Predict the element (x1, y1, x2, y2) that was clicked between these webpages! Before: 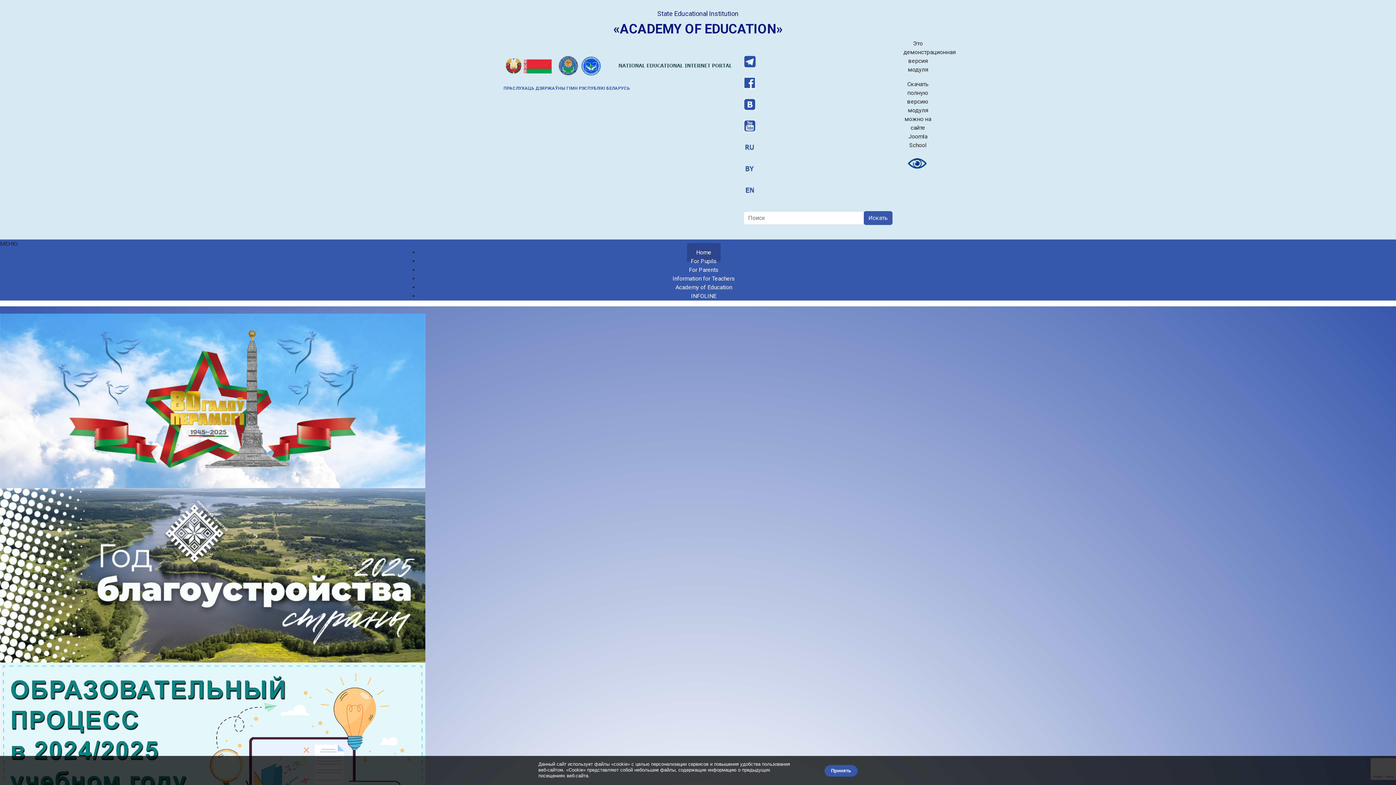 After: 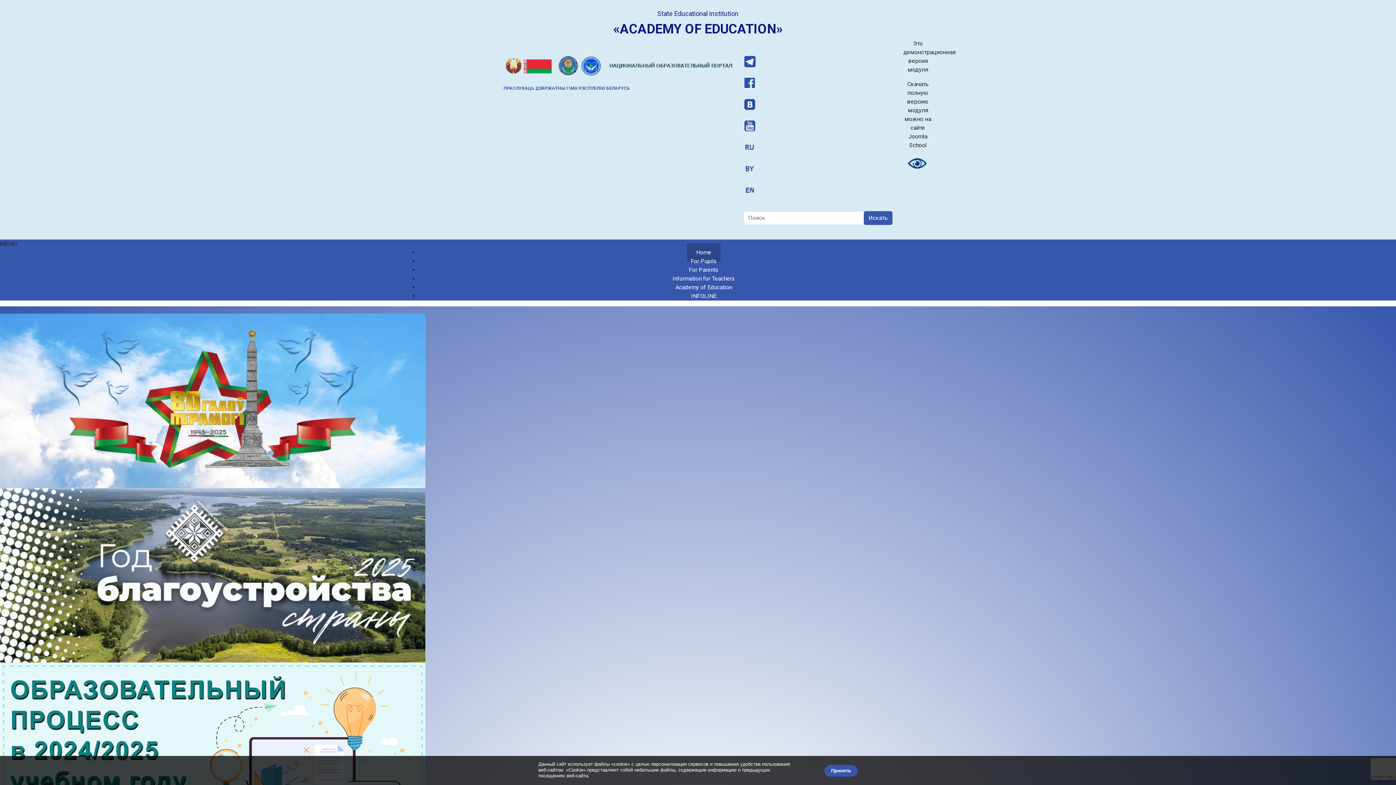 Action: bbox: (0, 313, 480, 488)